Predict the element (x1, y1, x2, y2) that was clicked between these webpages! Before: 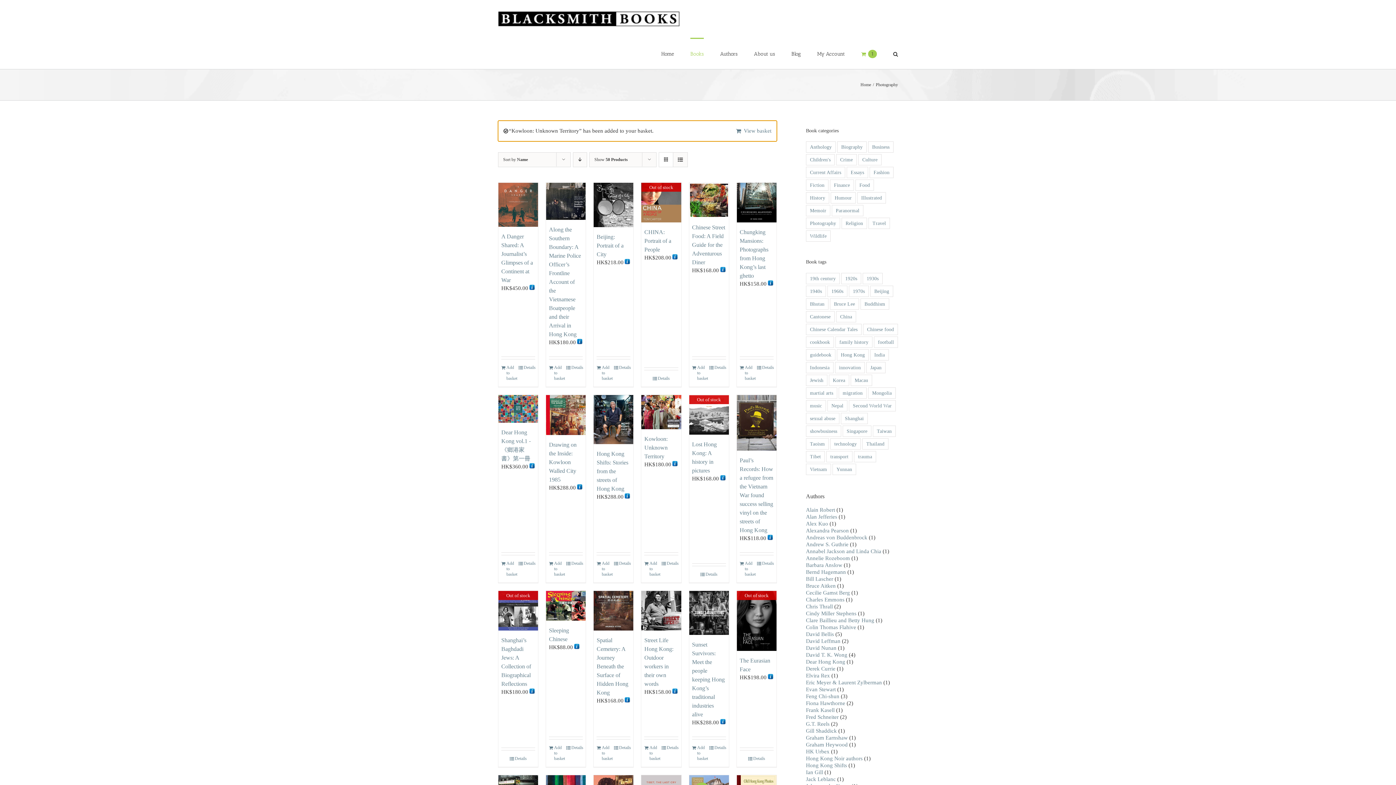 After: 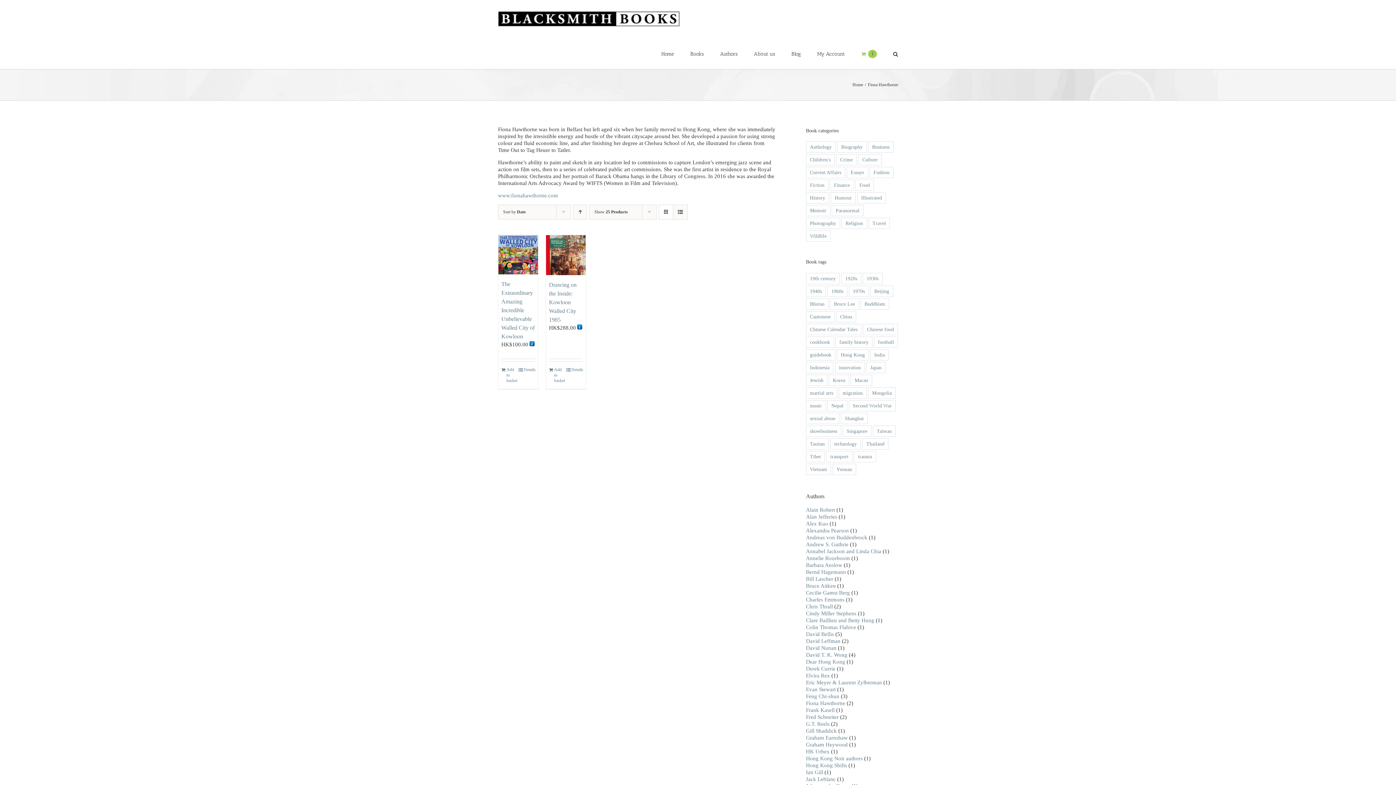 Action: bbox: (806, 700, 845, 706) label: Fiona Hawthorne